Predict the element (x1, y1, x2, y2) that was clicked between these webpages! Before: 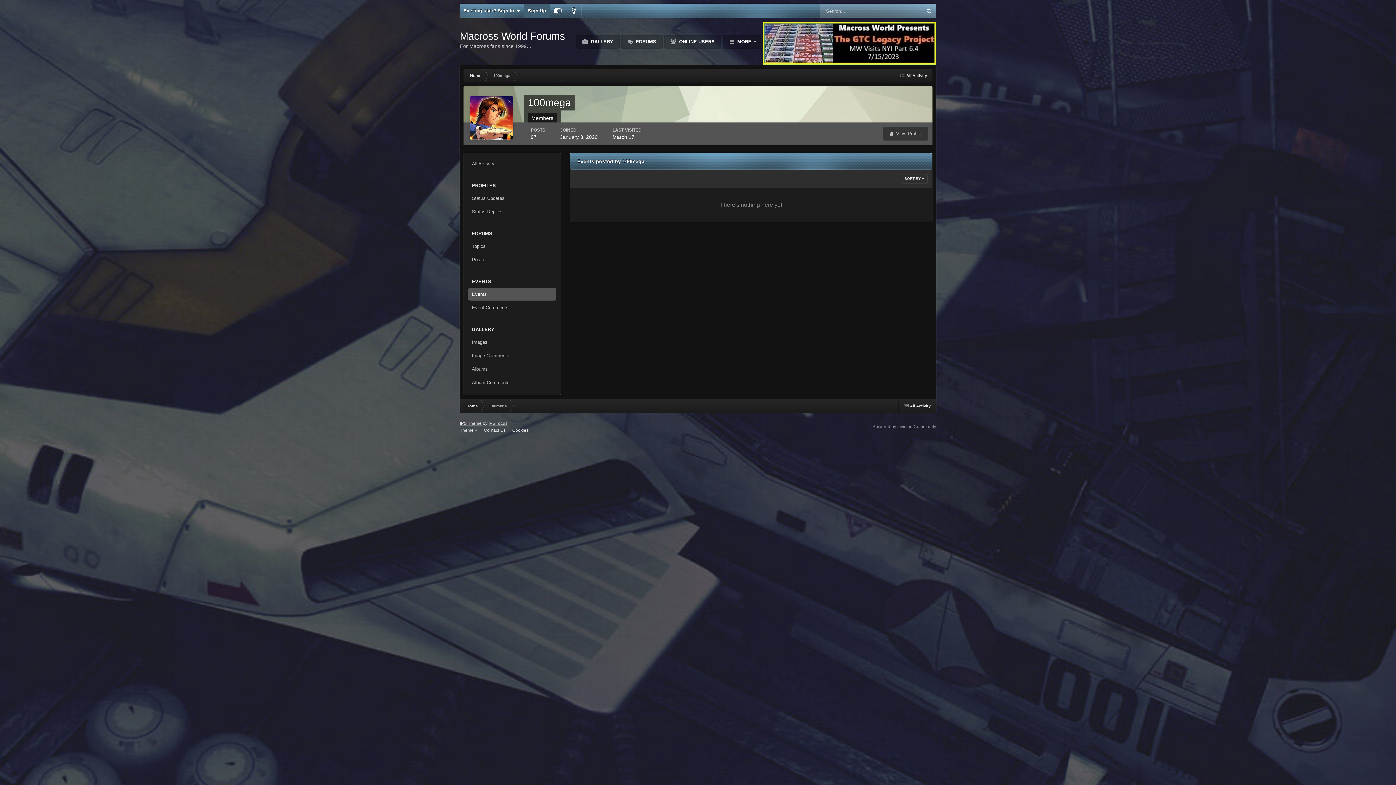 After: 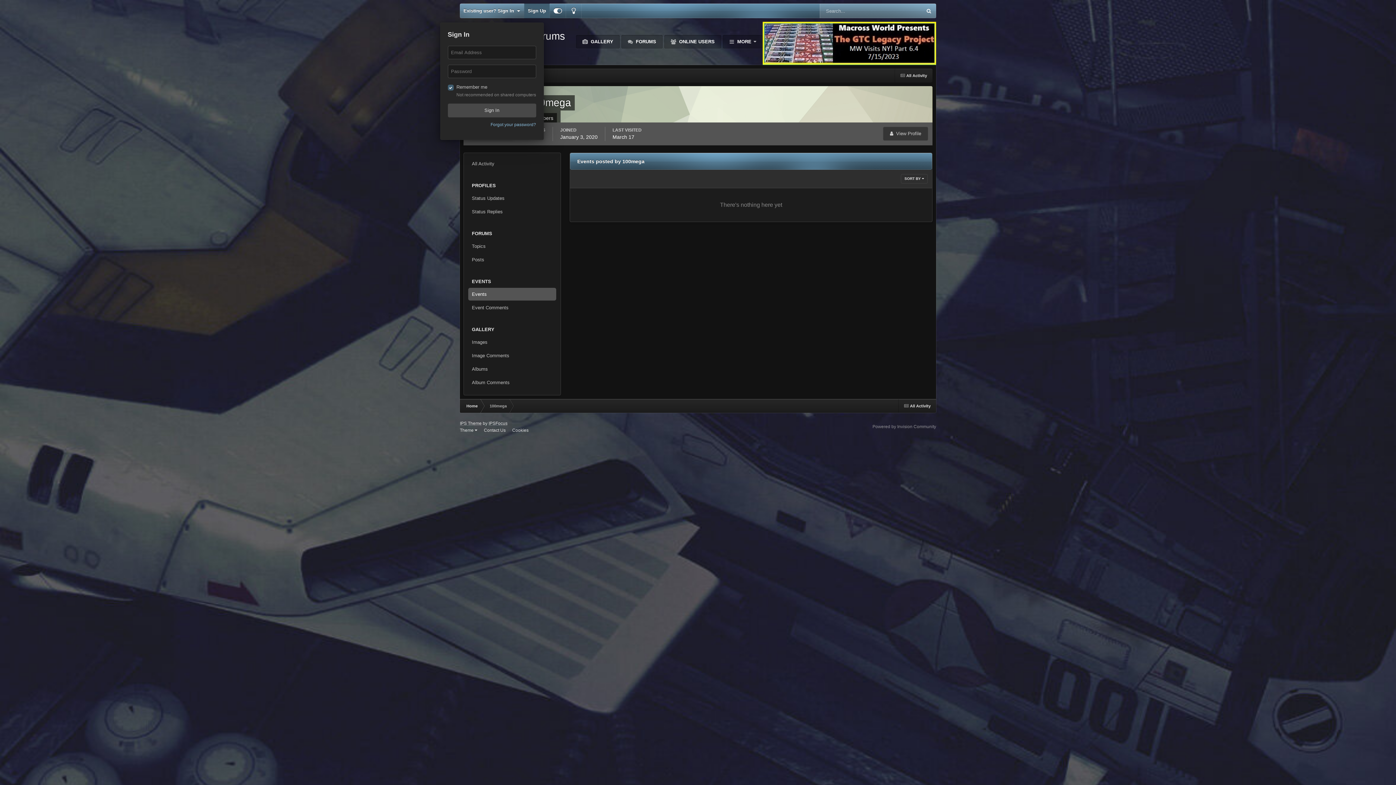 Action: label: Existing user? Sign In   bbox: (460, 3, 524, 18)